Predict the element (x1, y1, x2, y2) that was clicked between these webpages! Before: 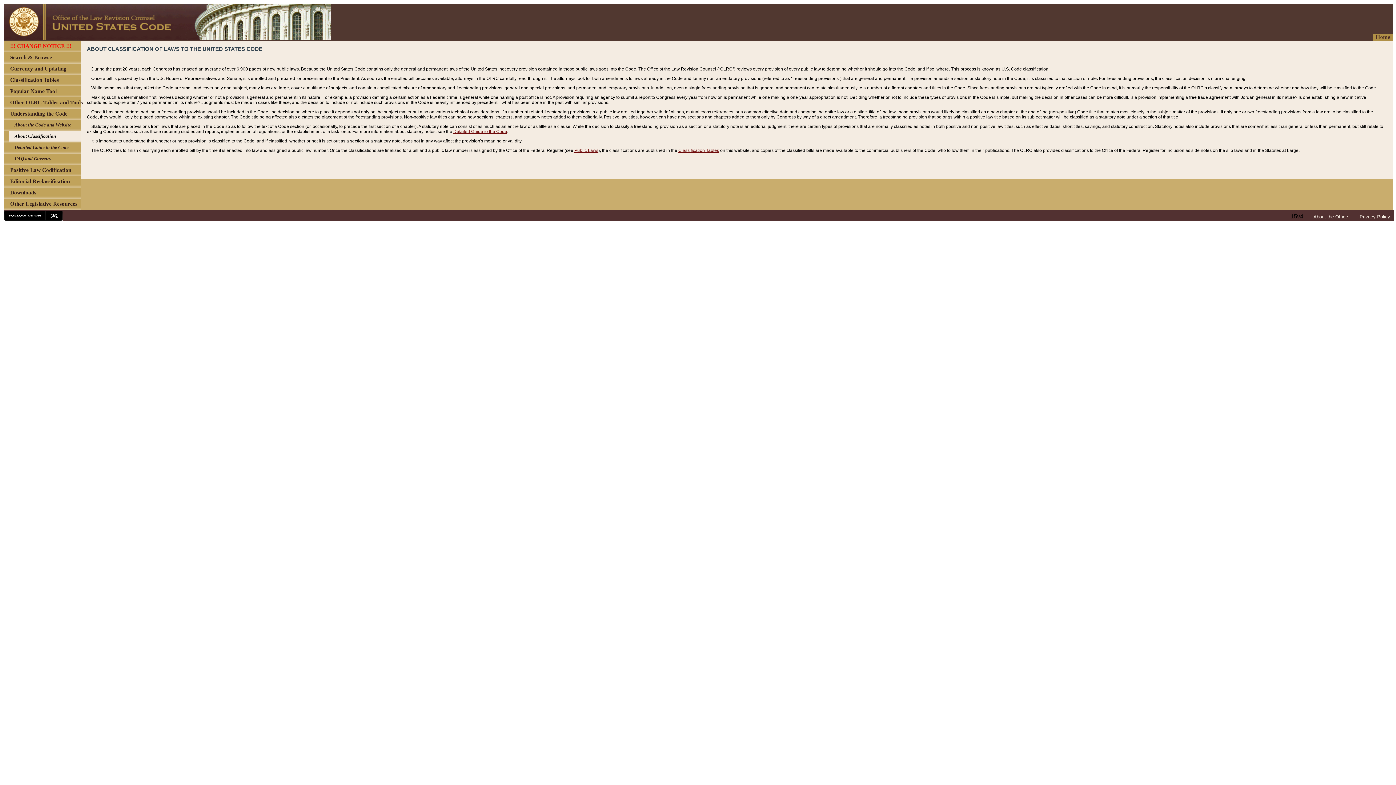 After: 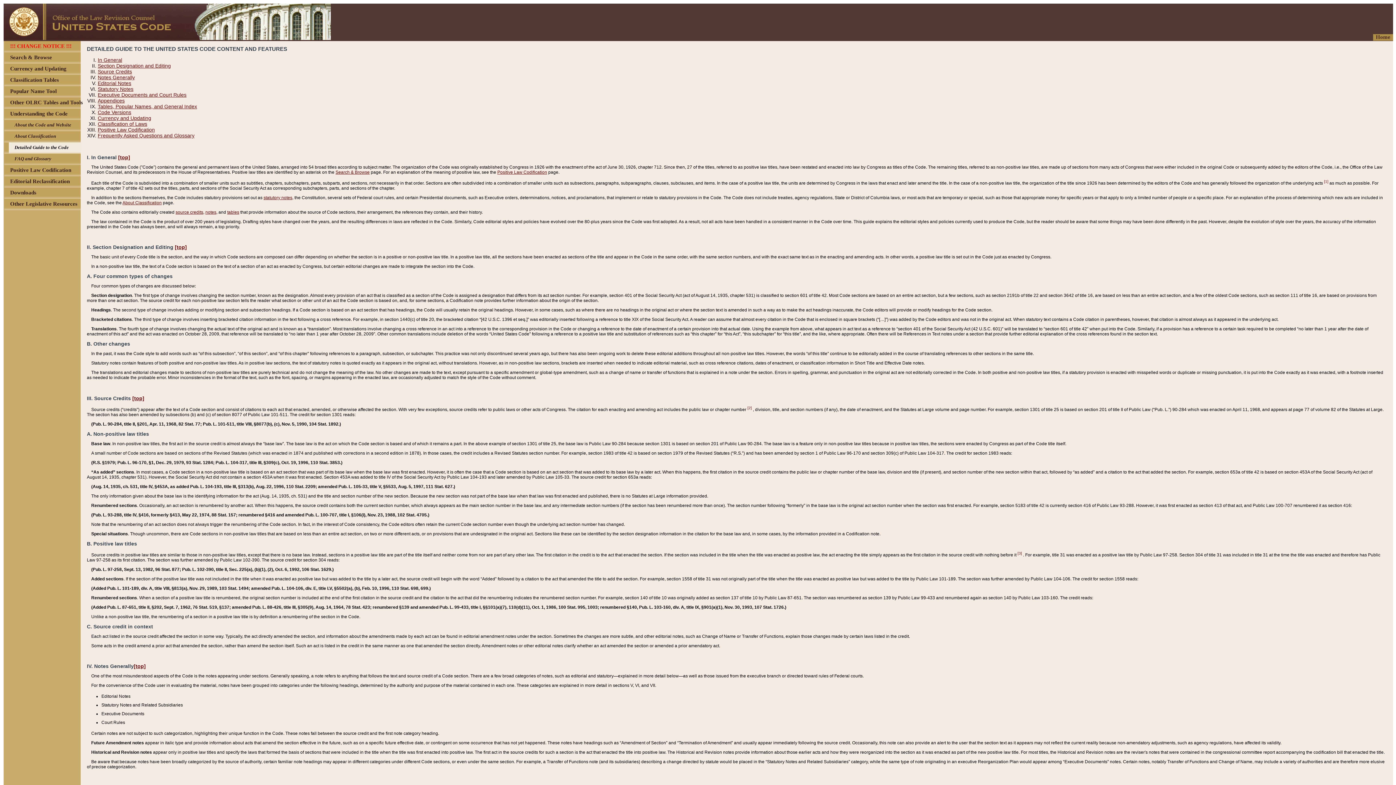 Action: bbox: (453, 129, 507, 134) label: Detailed Guide to the Code